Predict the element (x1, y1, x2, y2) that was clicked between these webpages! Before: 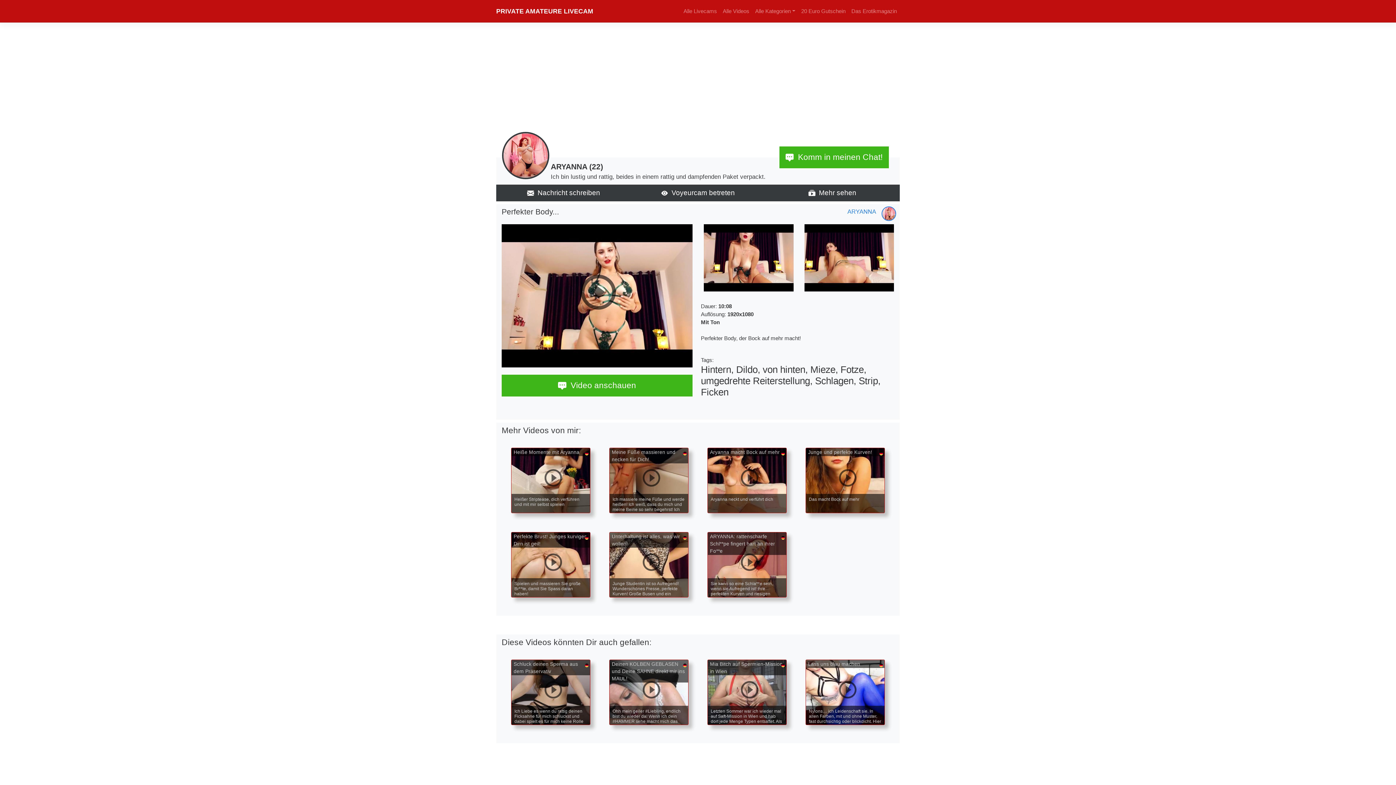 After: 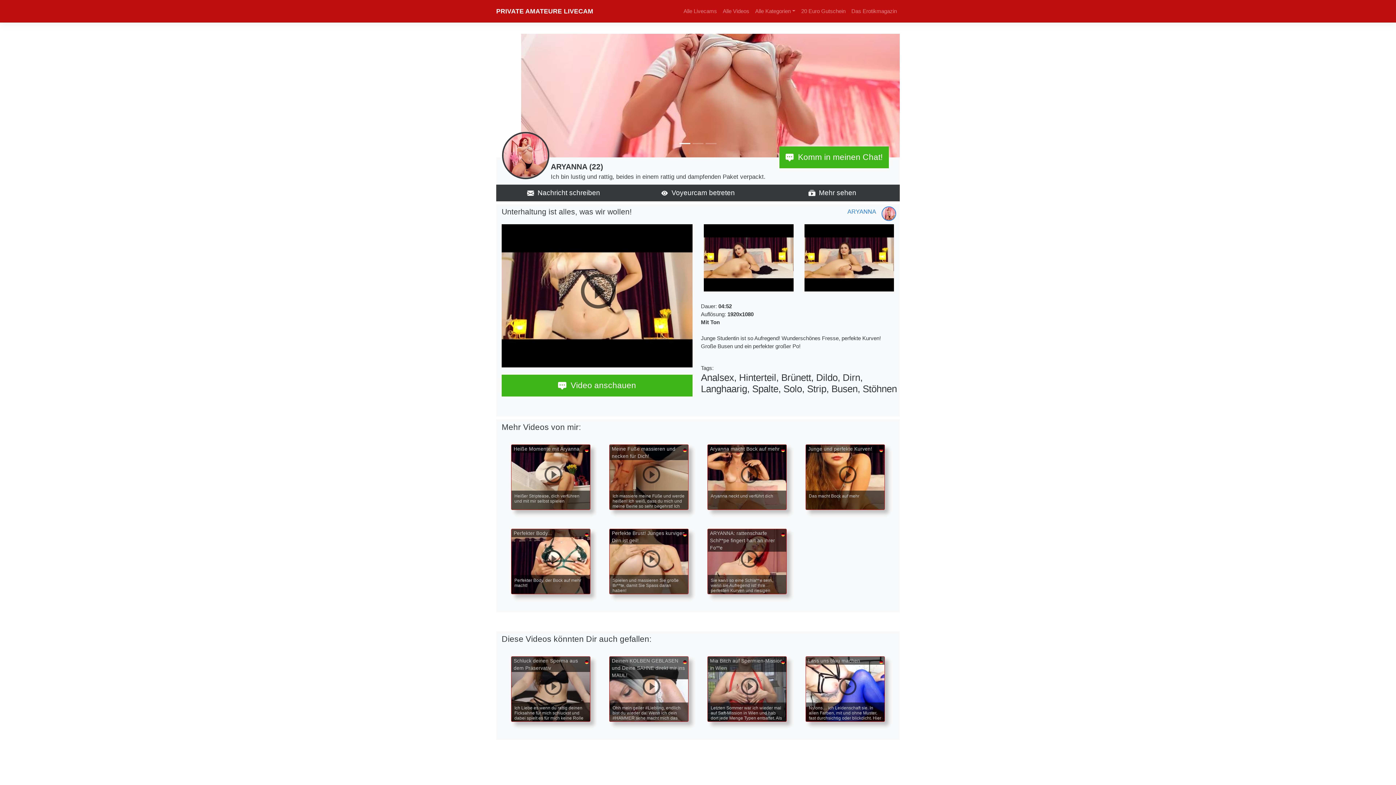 Action: label: Unterhaltung ist alles, was wir wollen!
Junge Studentin ist so Aufregend! Wunderschönes Fresse, perfekte Kurven! Große Busen und ein perfekter großer Po! bbox: (608, 531, 689, 598)